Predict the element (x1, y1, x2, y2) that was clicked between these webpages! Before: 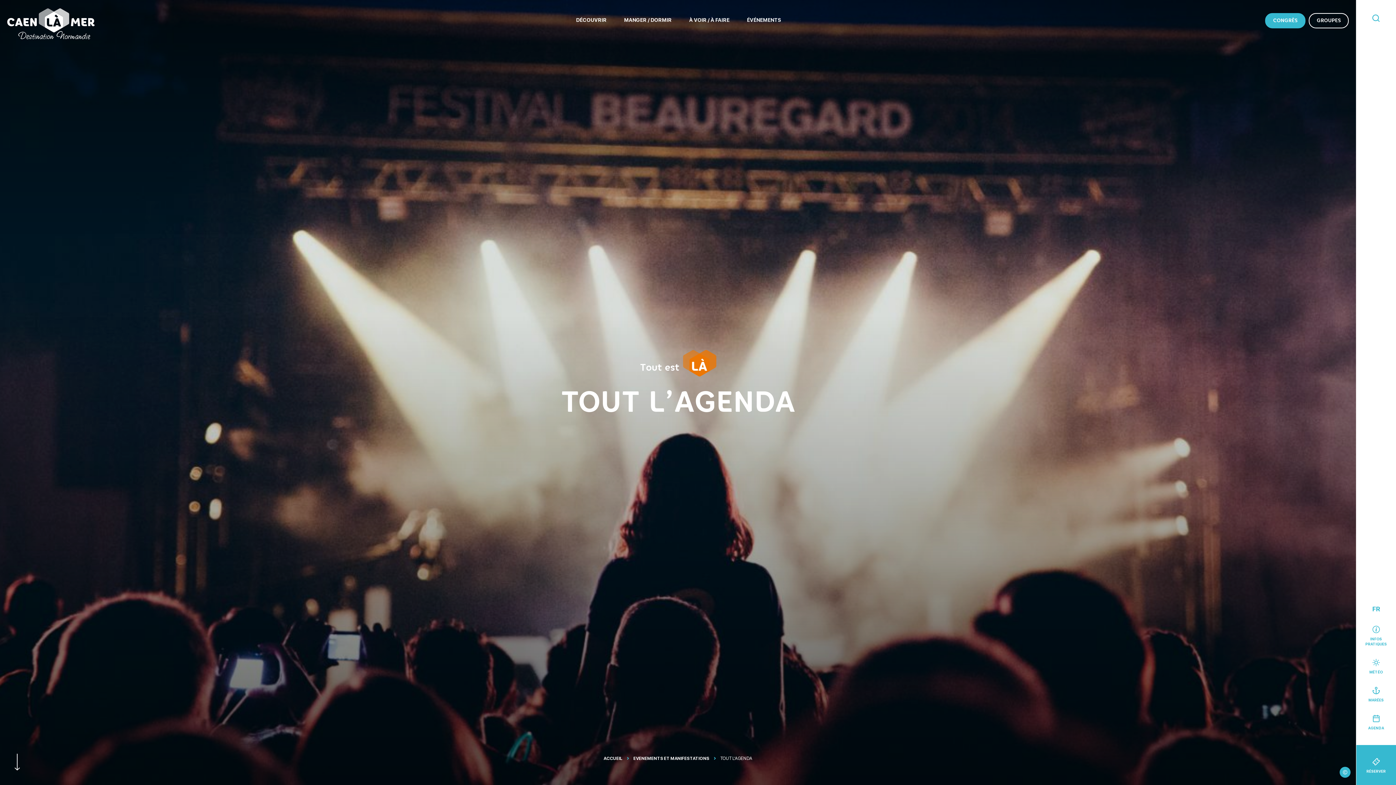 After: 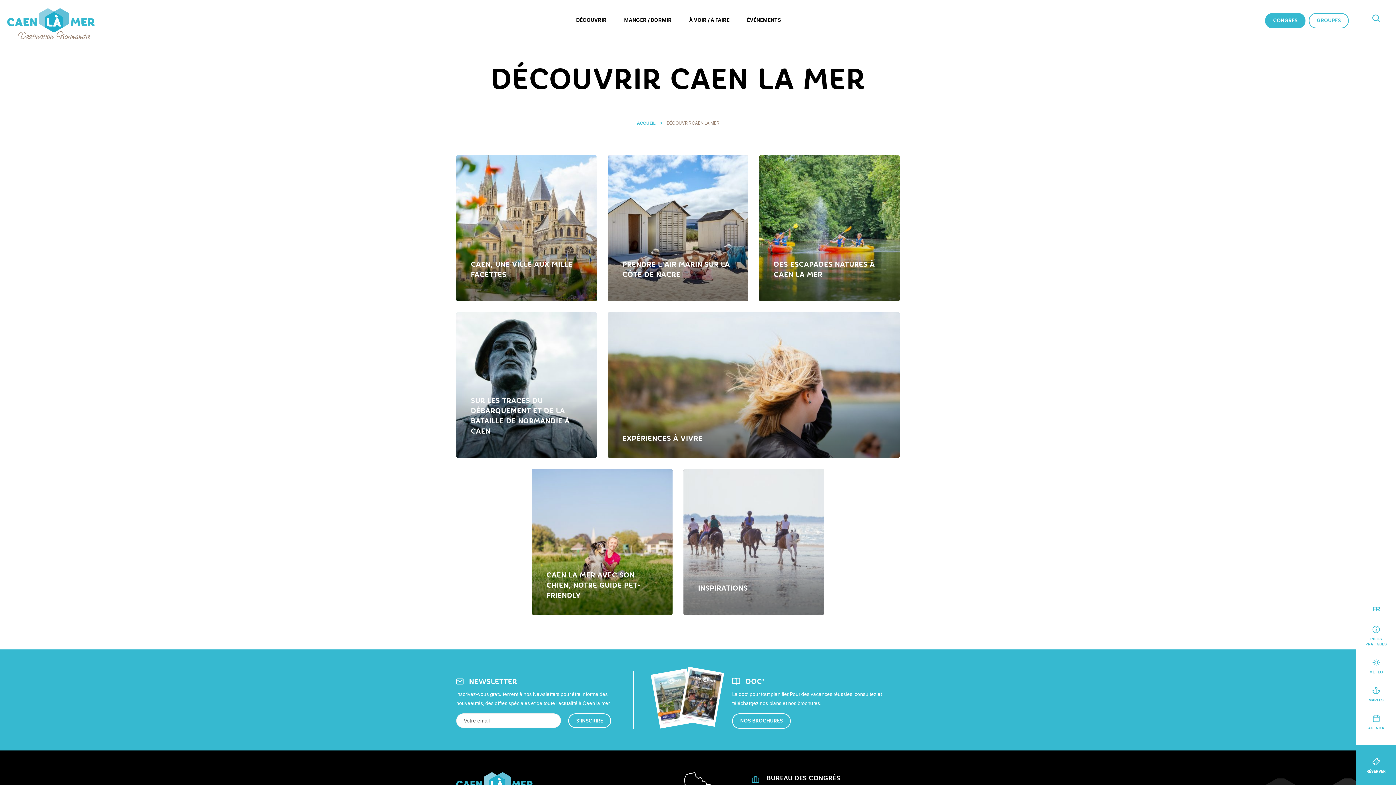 Action: bbox: (568, 0, 614, 47) label: DÉCOUVRIR